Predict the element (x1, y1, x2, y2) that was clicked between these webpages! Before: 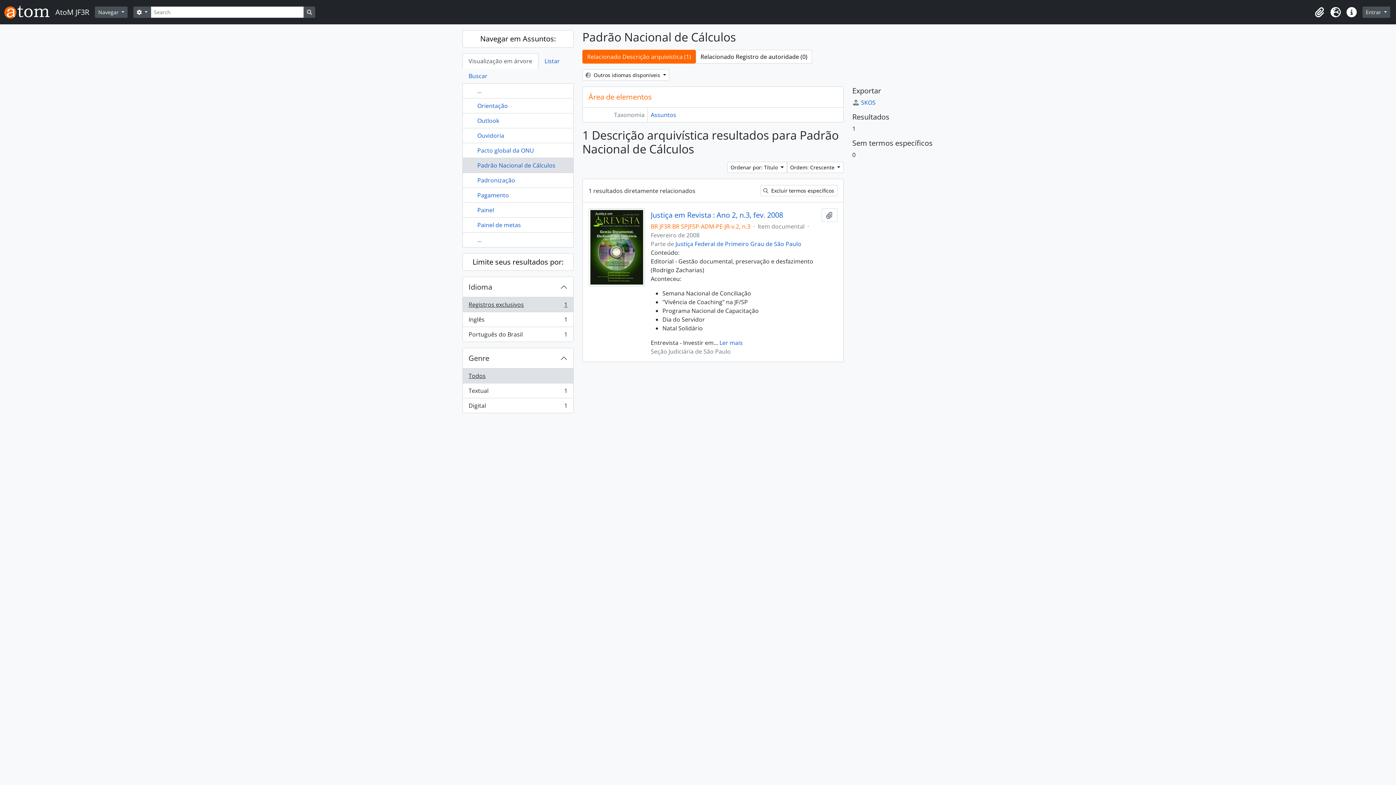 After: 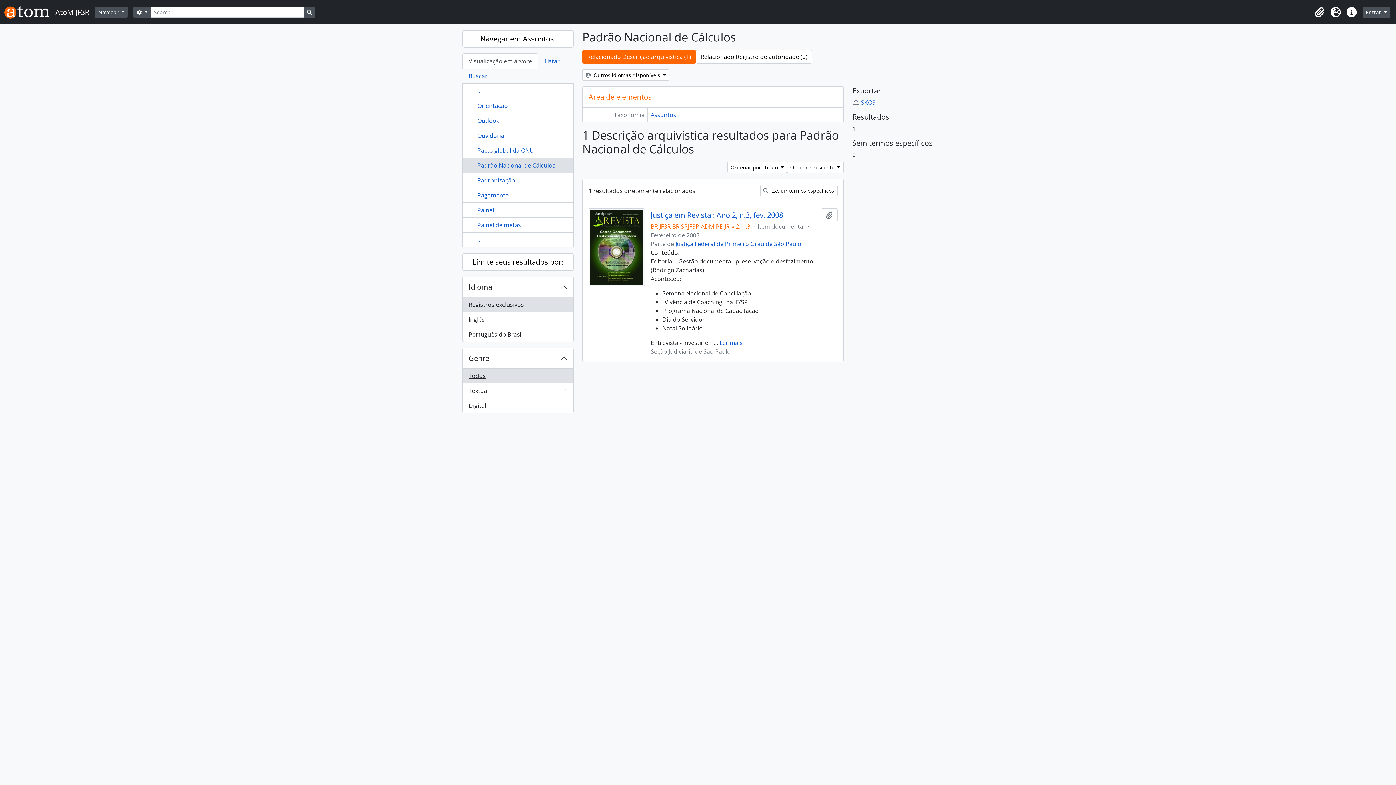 Action: bbox: (462, 297, 573, 312) label: Registros exclusivos
, 1 resultados
1